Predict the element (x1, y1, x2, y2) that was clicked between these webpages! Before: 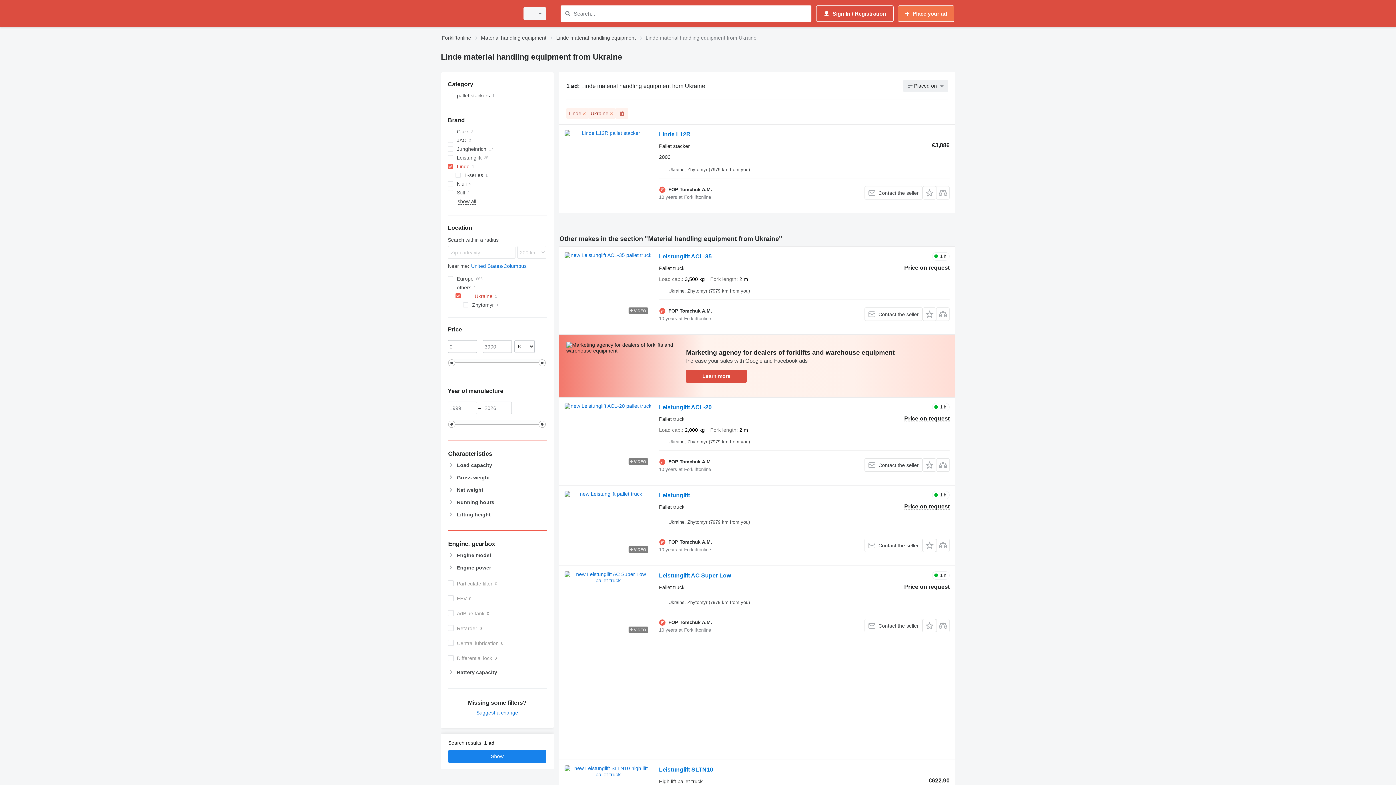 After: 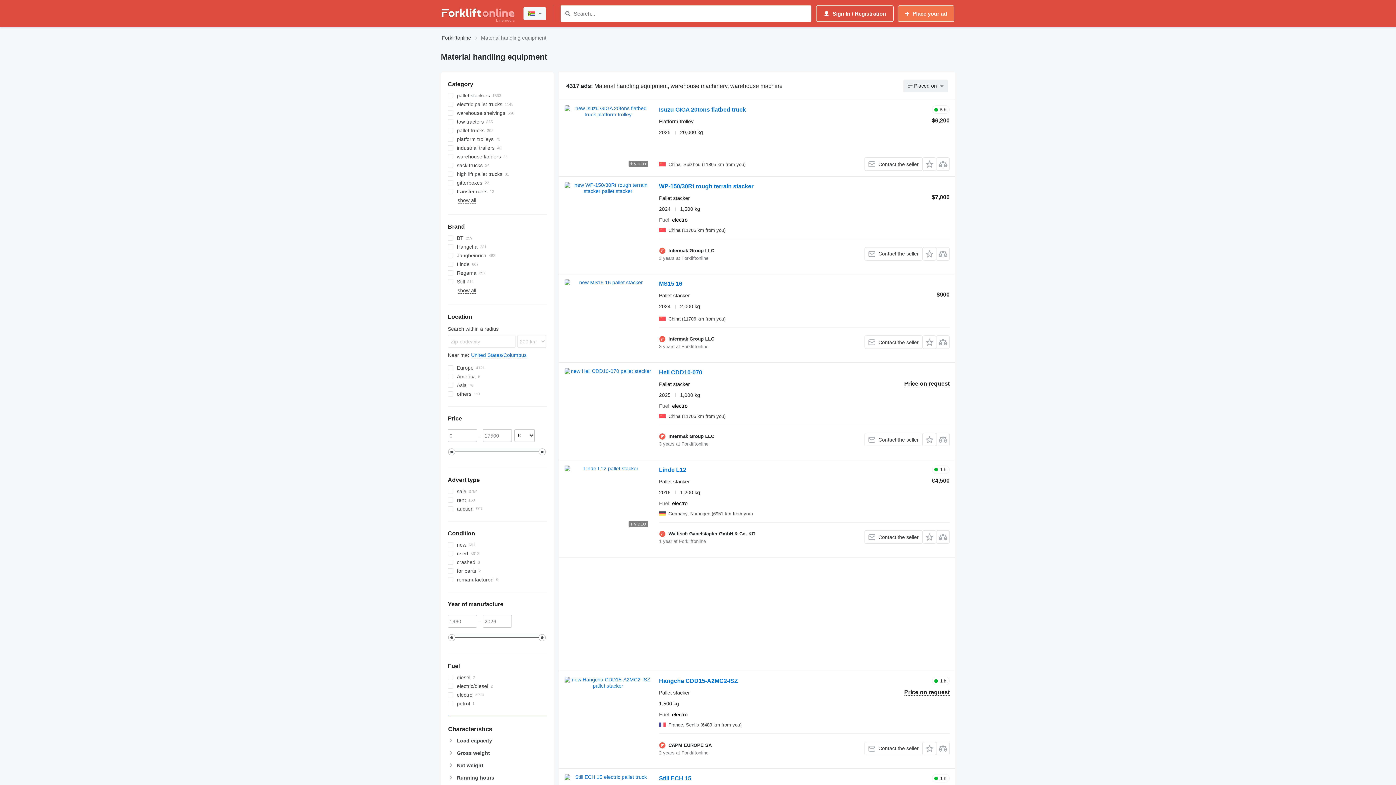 Action: bbox: (481, 33, 546, 42) label: Material handling equipment